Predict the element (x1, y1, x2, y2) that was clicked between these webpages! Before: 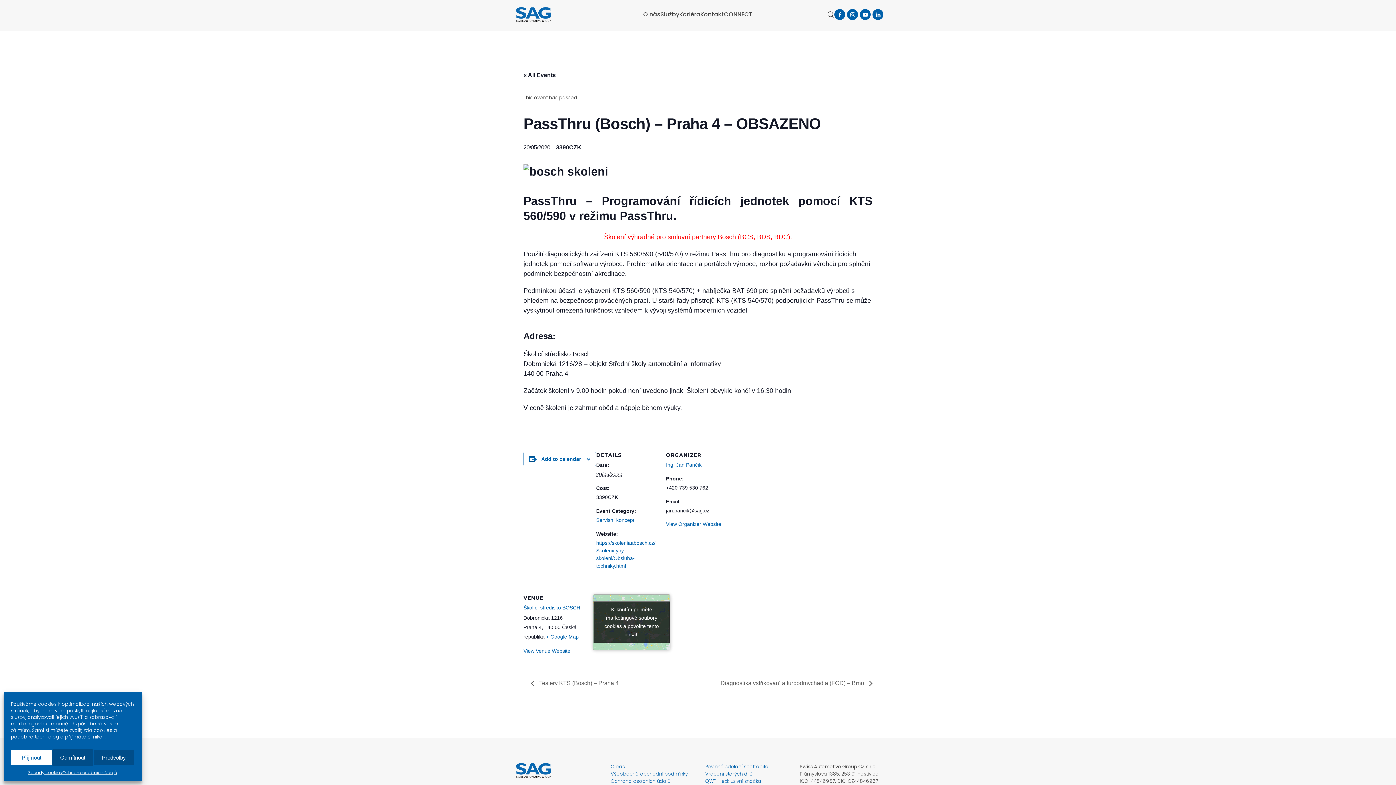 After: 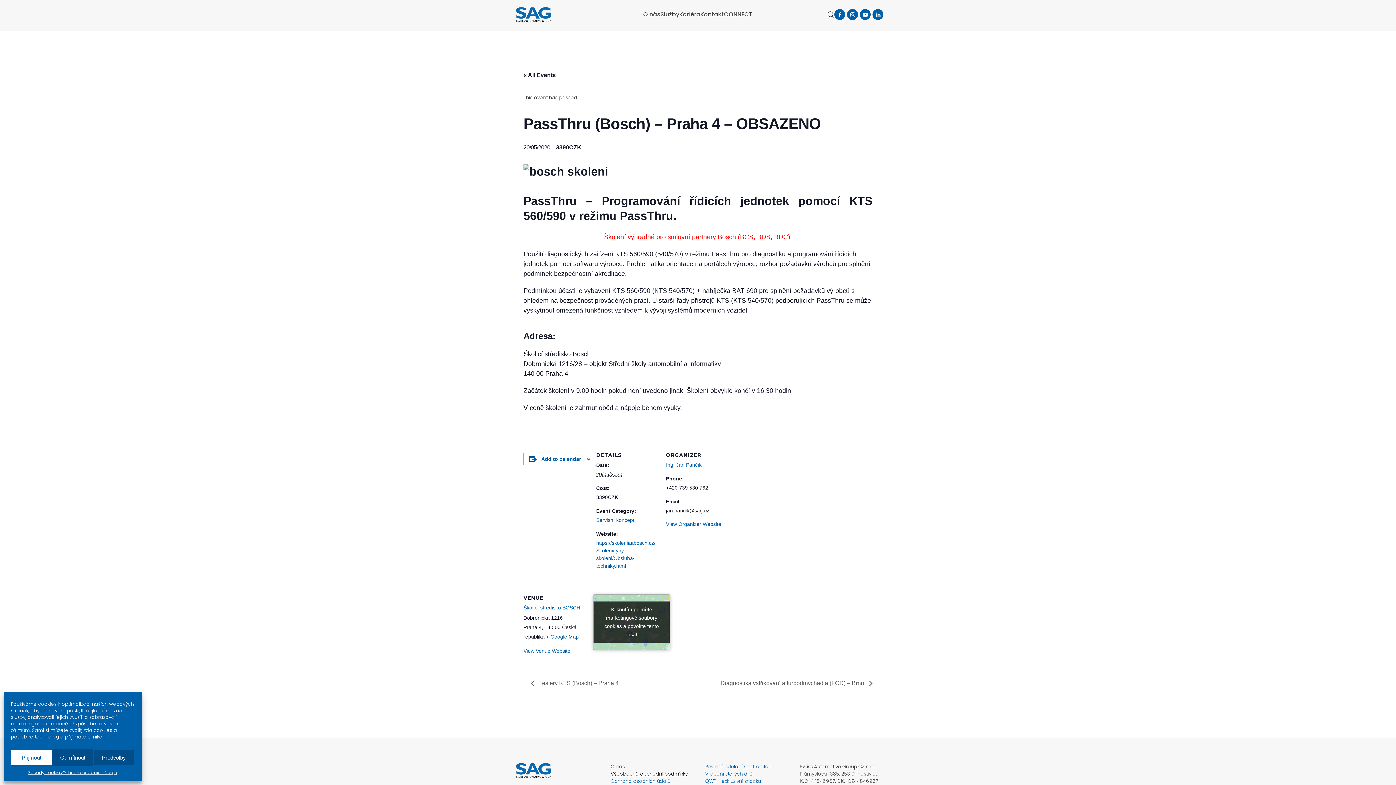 Action: label: Všeobecné obchodní podmínky bbox: (610, 770, 688, 777)